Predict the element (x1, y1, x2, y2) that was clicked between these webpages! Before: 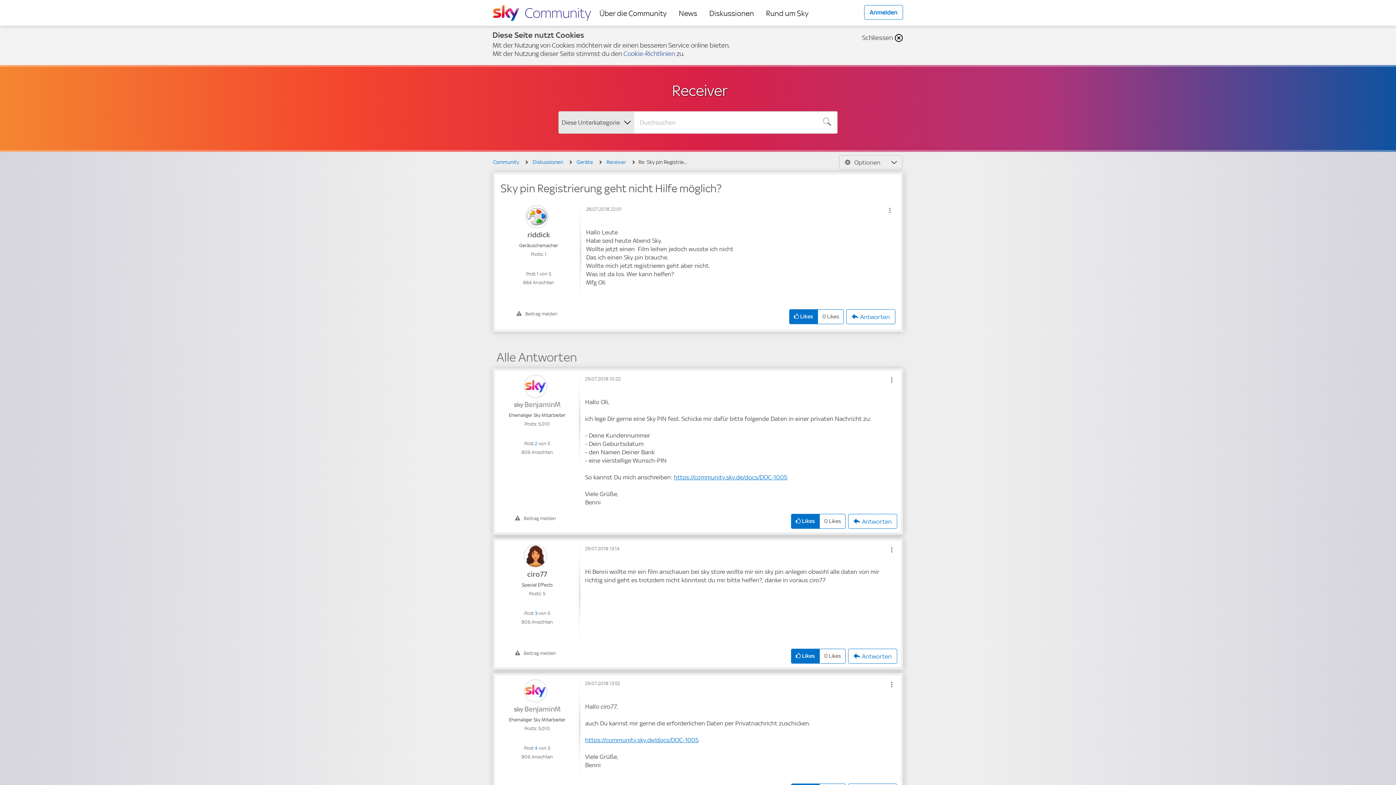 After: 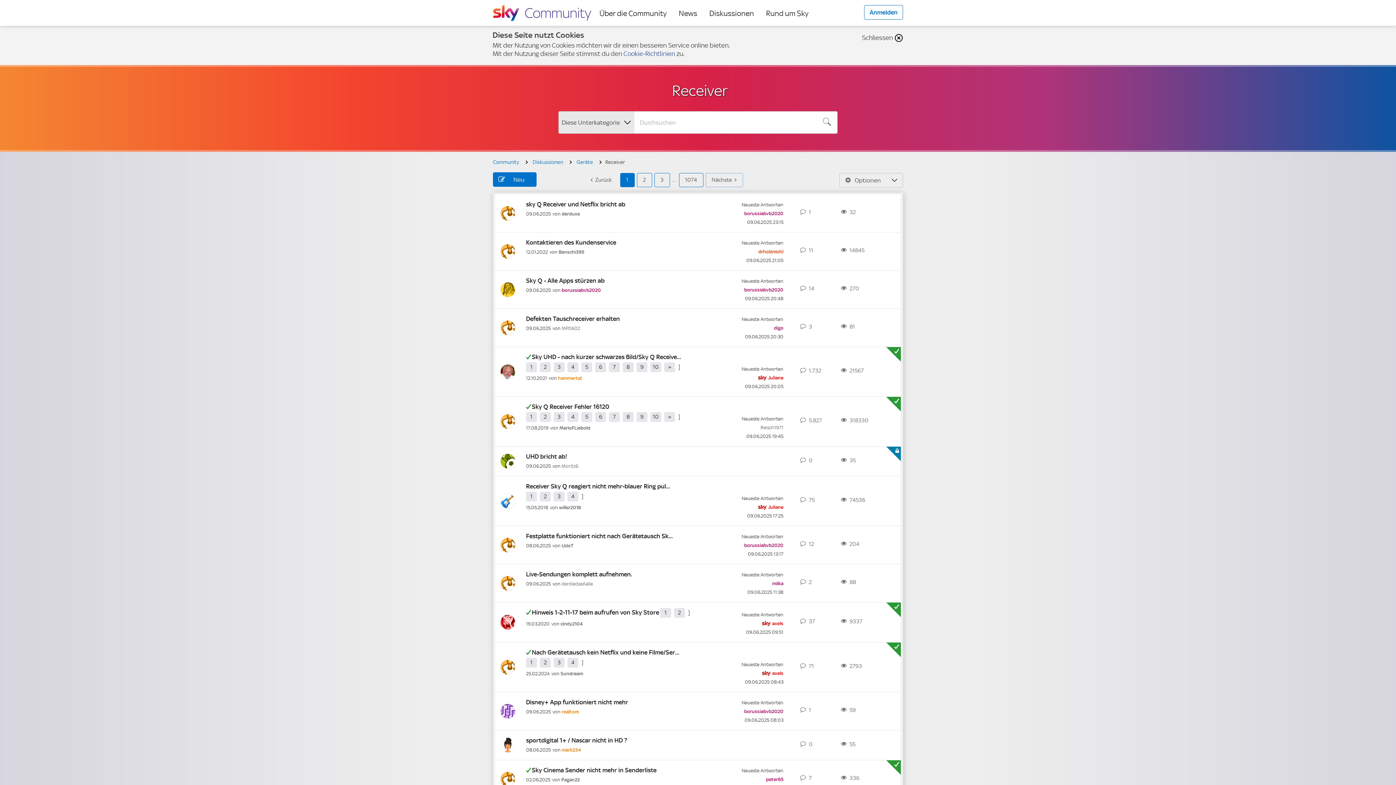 Action: bbox: (602, 158, 629, 165) label: Receiver